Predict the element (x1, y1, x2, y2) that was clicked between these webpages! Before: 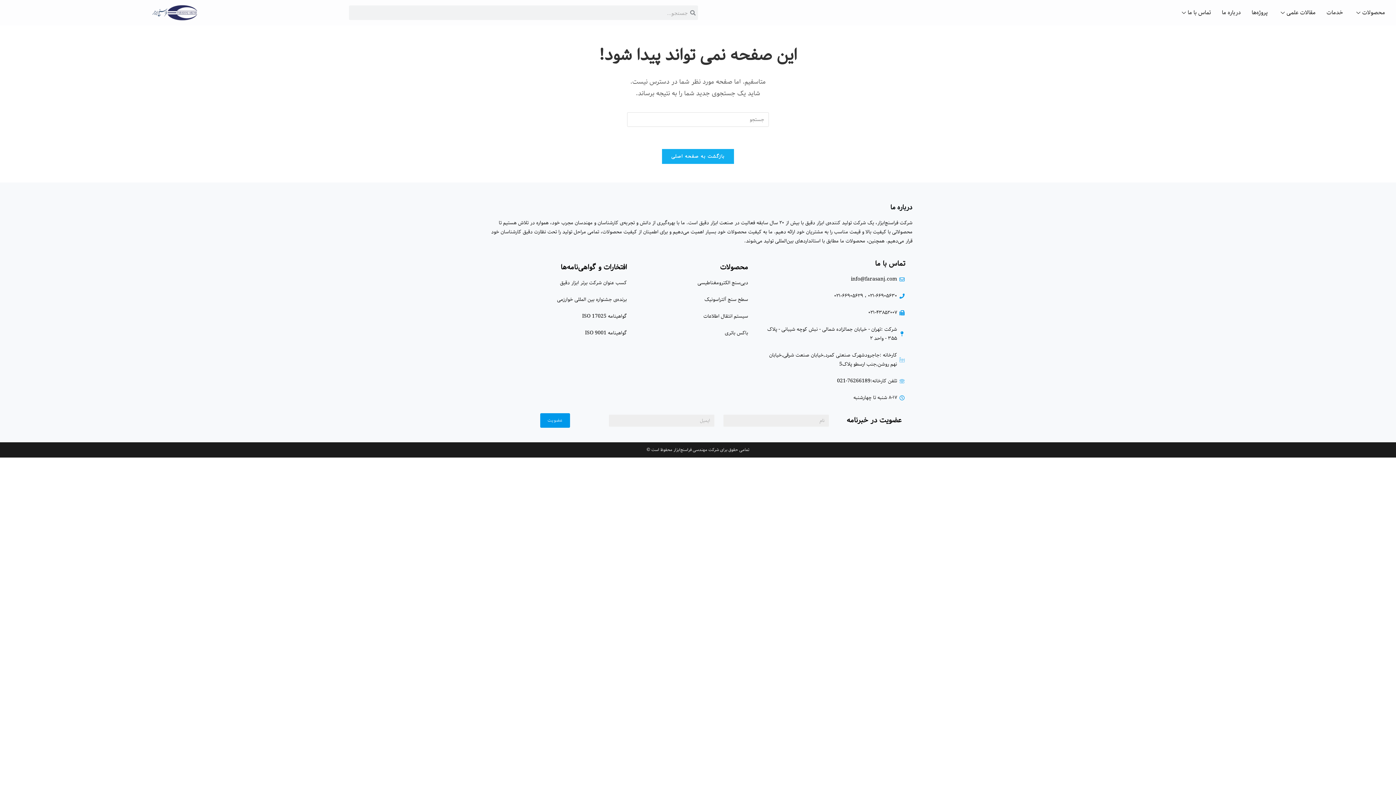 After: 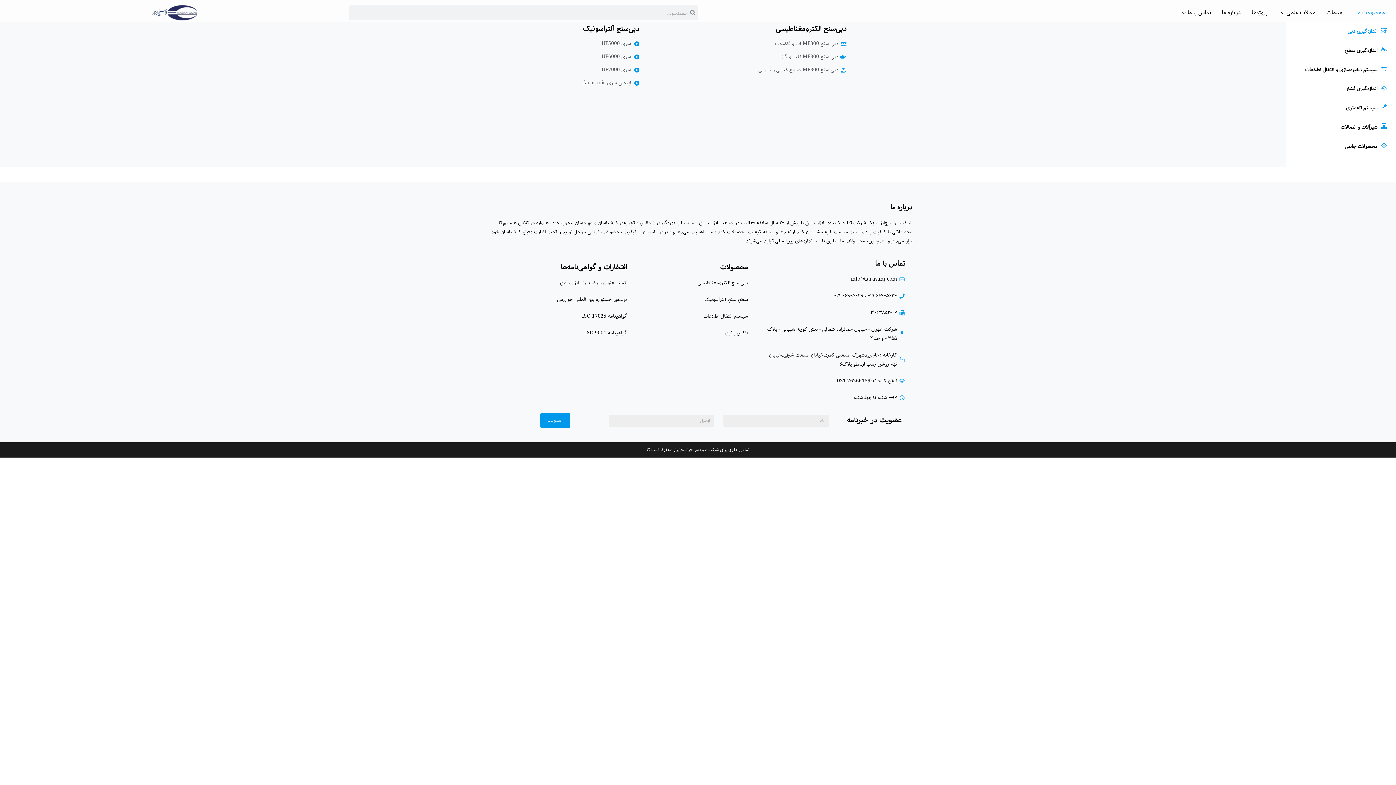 Action: bbox: (1354, 3, 1396, 21) label: محصولات